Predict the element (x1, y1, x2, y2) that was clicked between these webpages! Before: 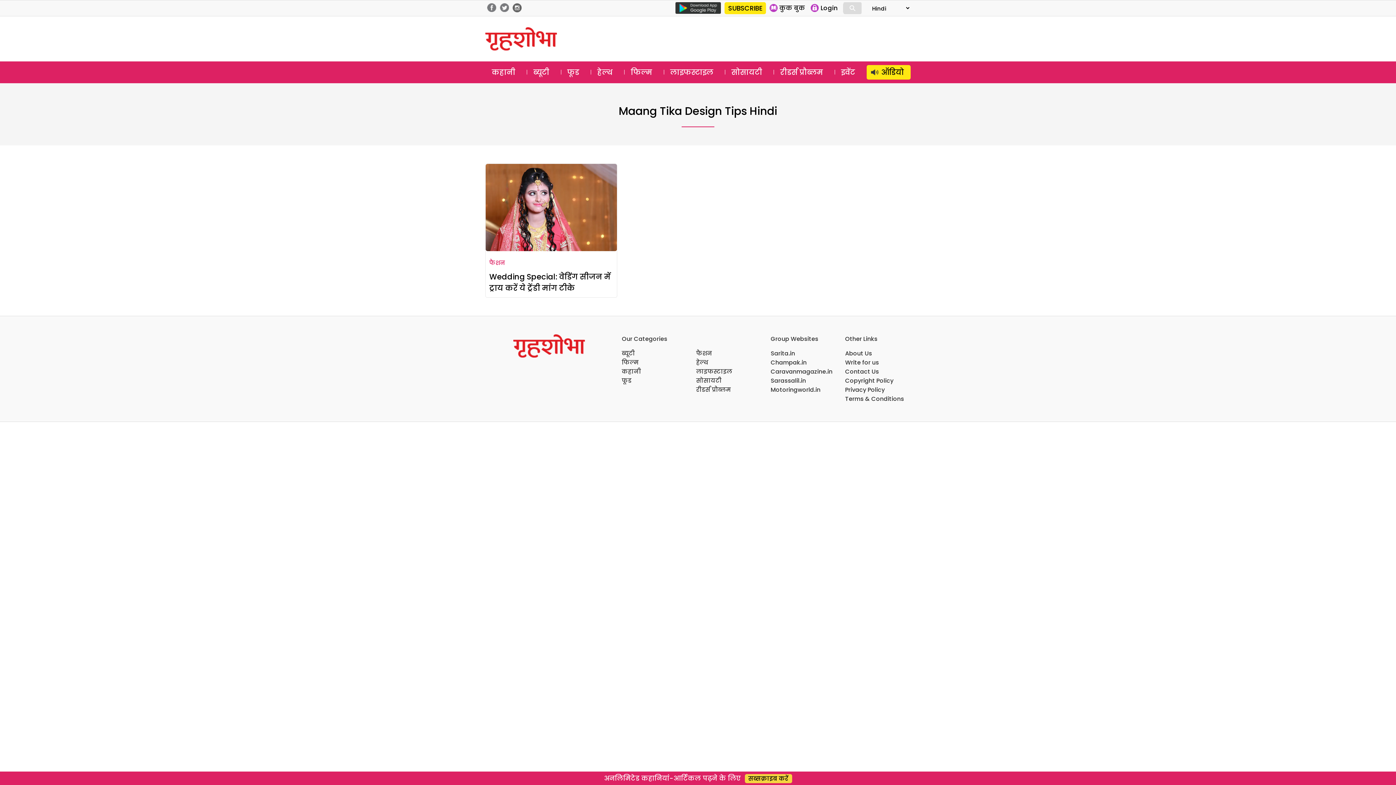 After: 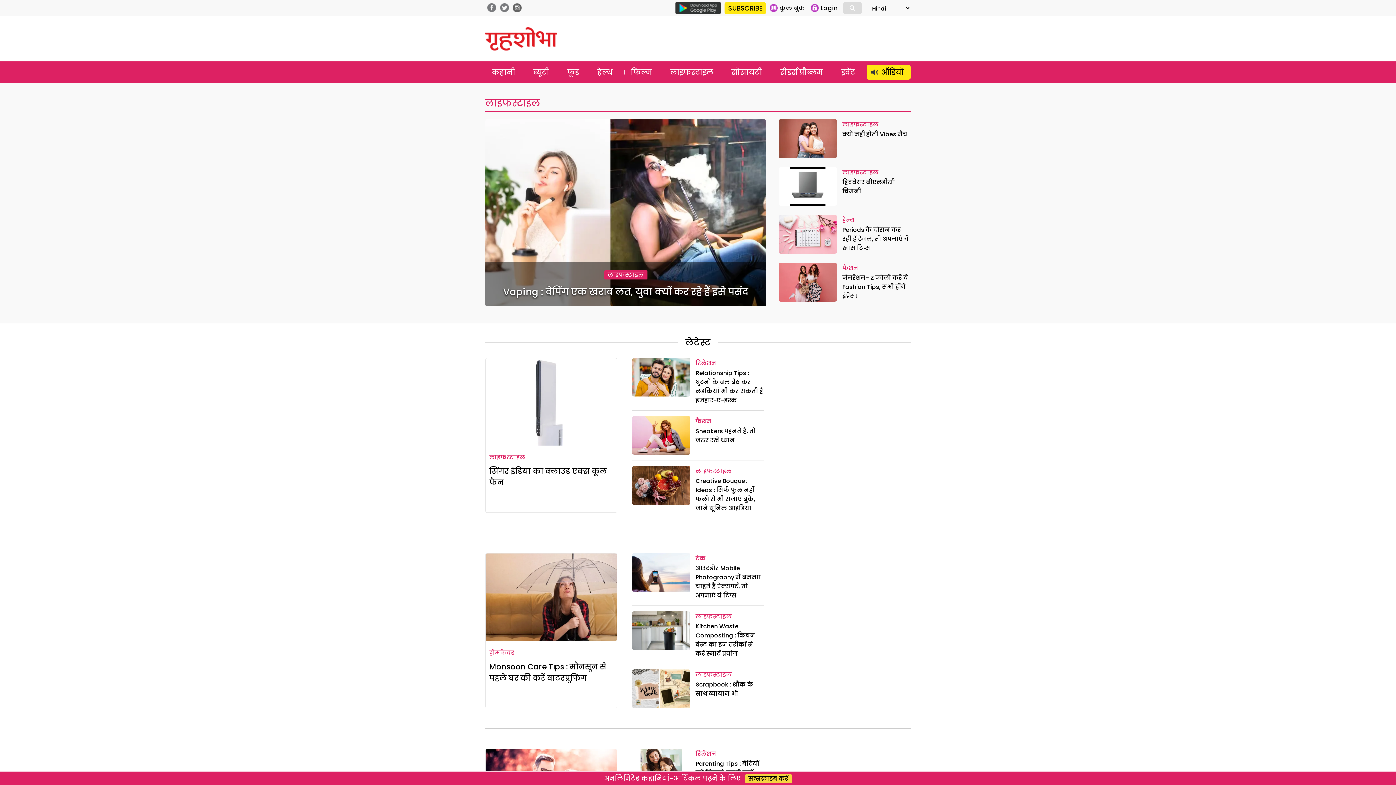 Action: label: लाइफस्टाइल bbox: (663, 65, 720, 79)